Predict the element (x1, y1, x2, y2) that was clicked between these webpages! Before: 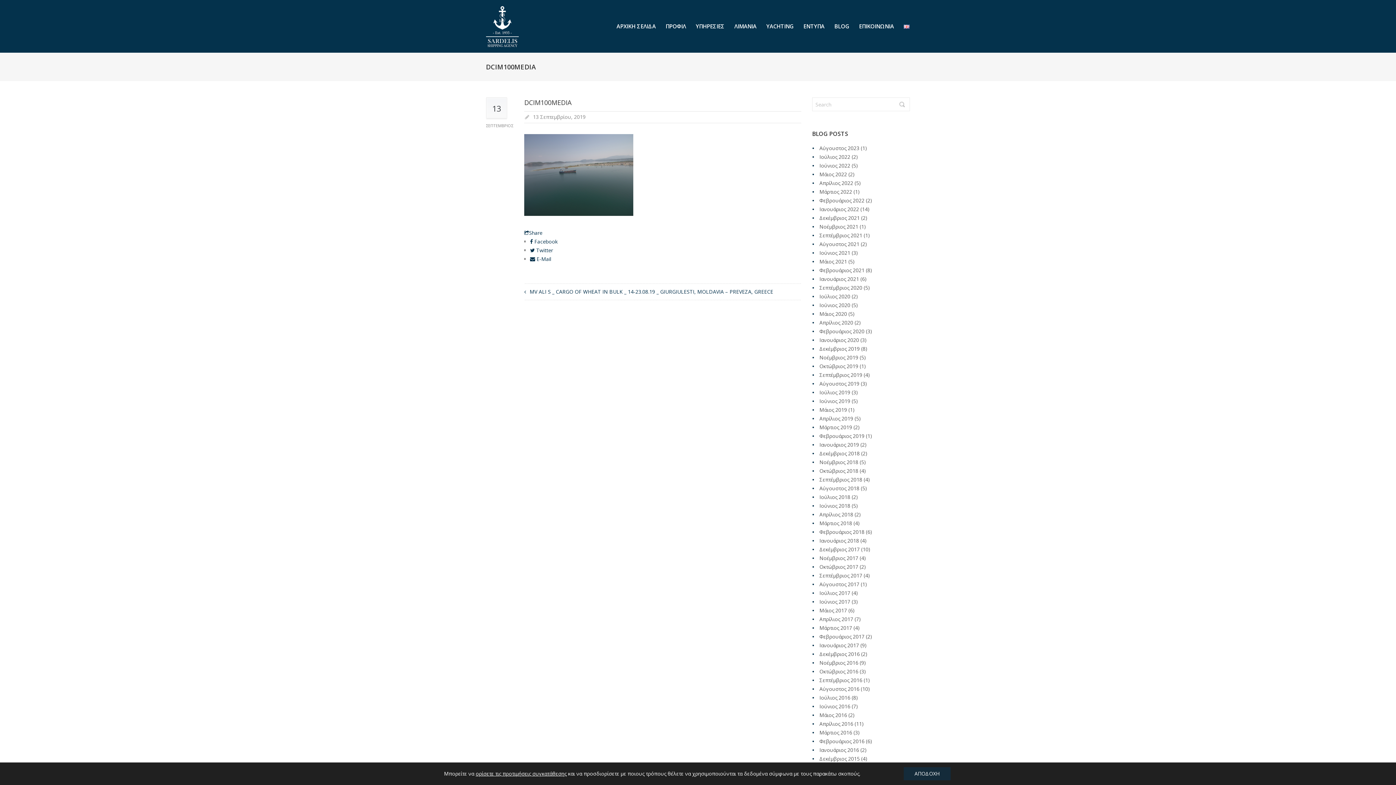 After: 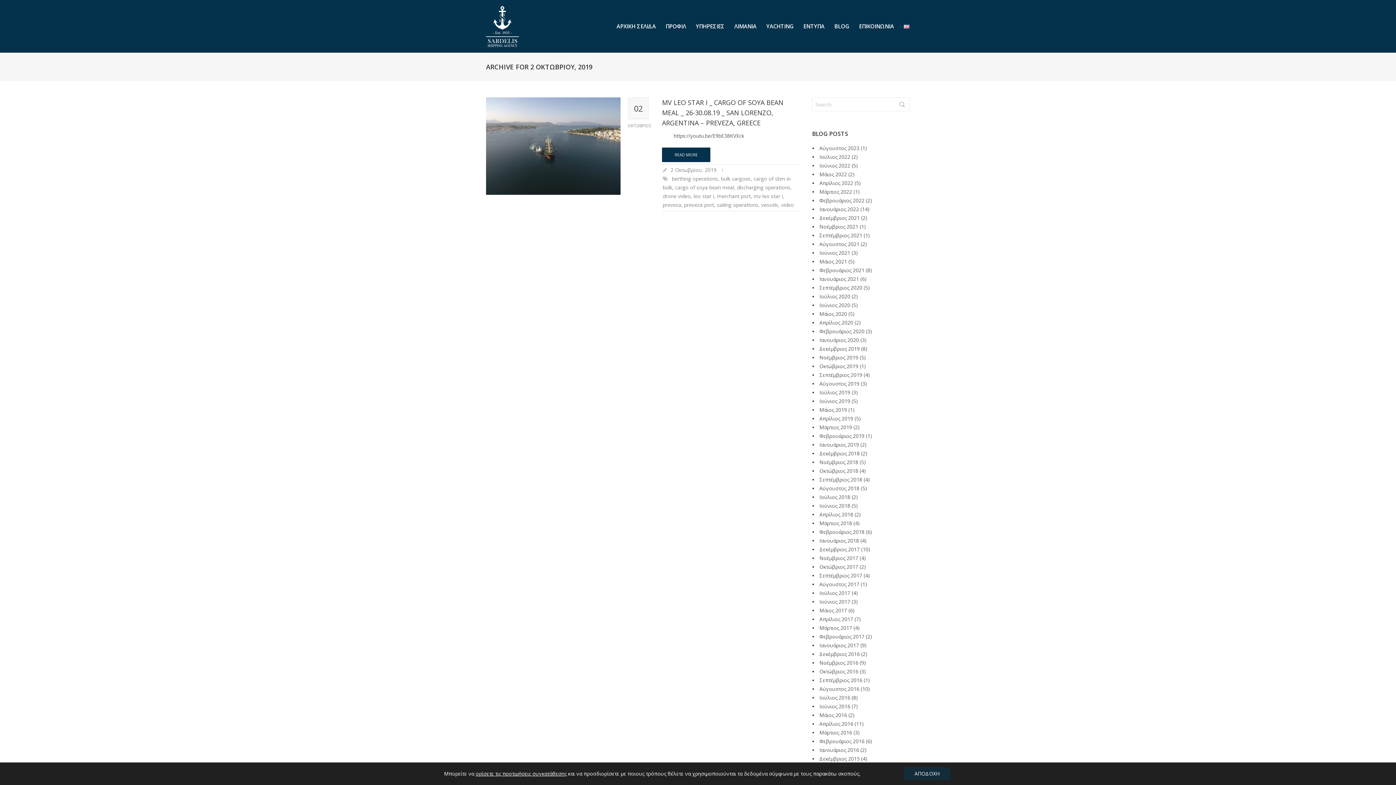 Action: label: Οκτώβριος 2019 bbox: (819, 362, 858, 369)